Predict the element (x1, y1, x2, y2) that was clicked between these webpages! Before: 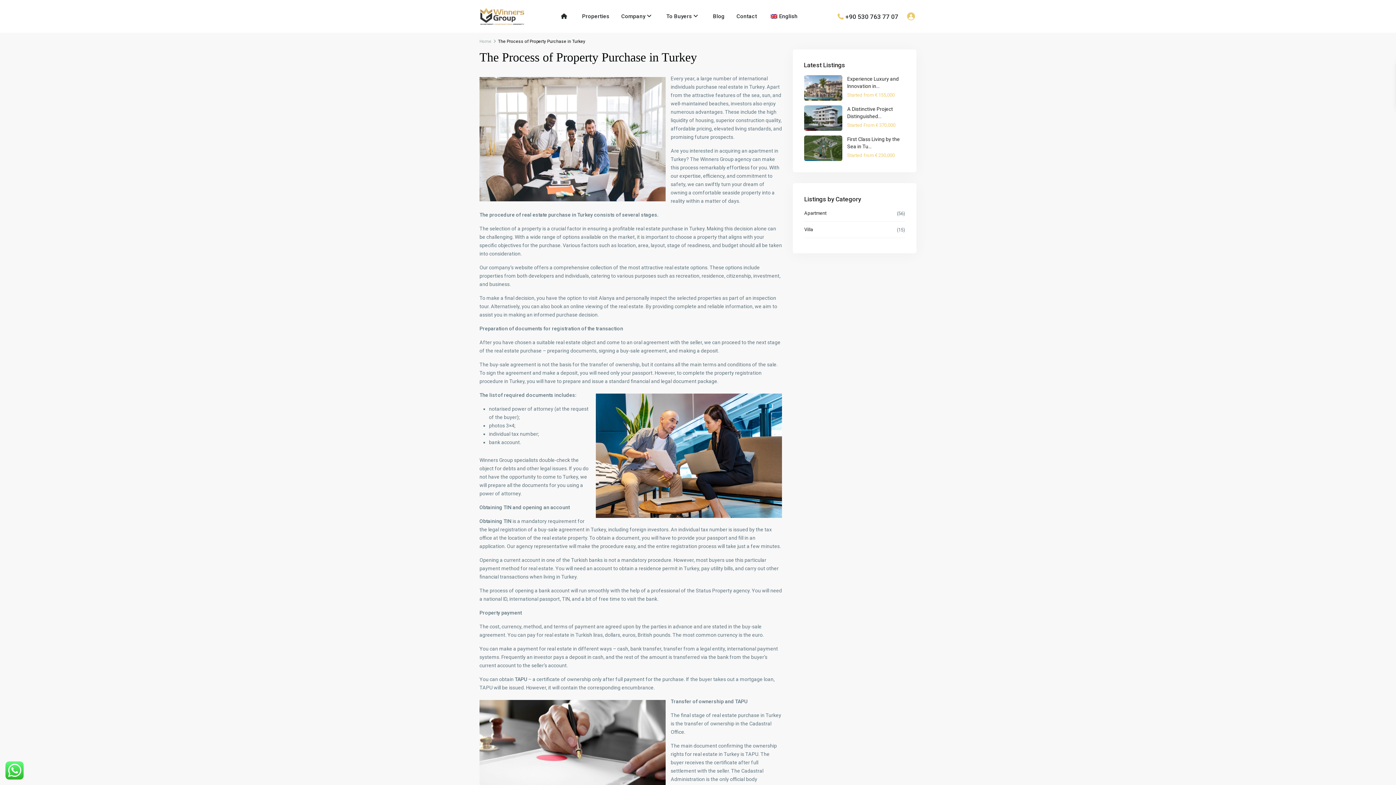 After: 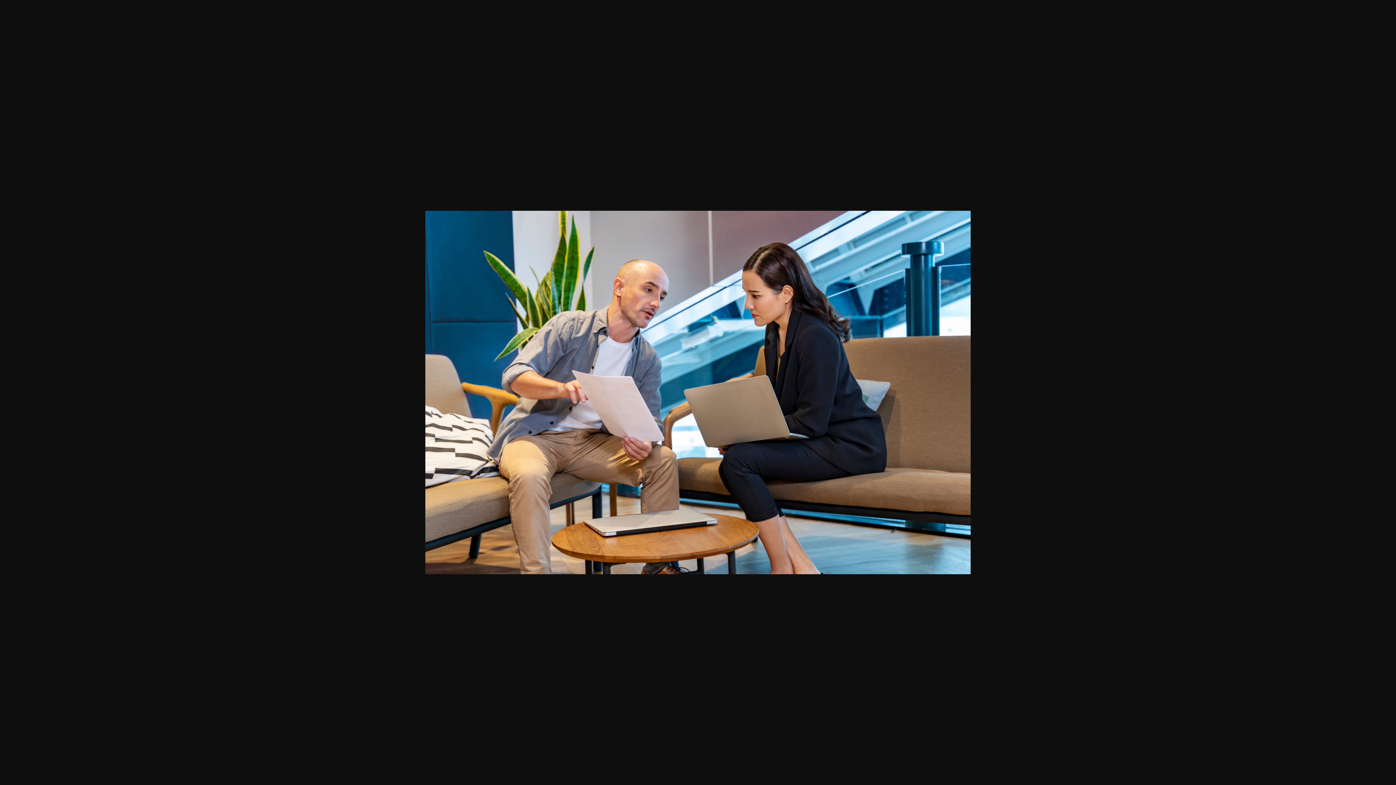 Action: bbox: (596, 510, 782, 516)